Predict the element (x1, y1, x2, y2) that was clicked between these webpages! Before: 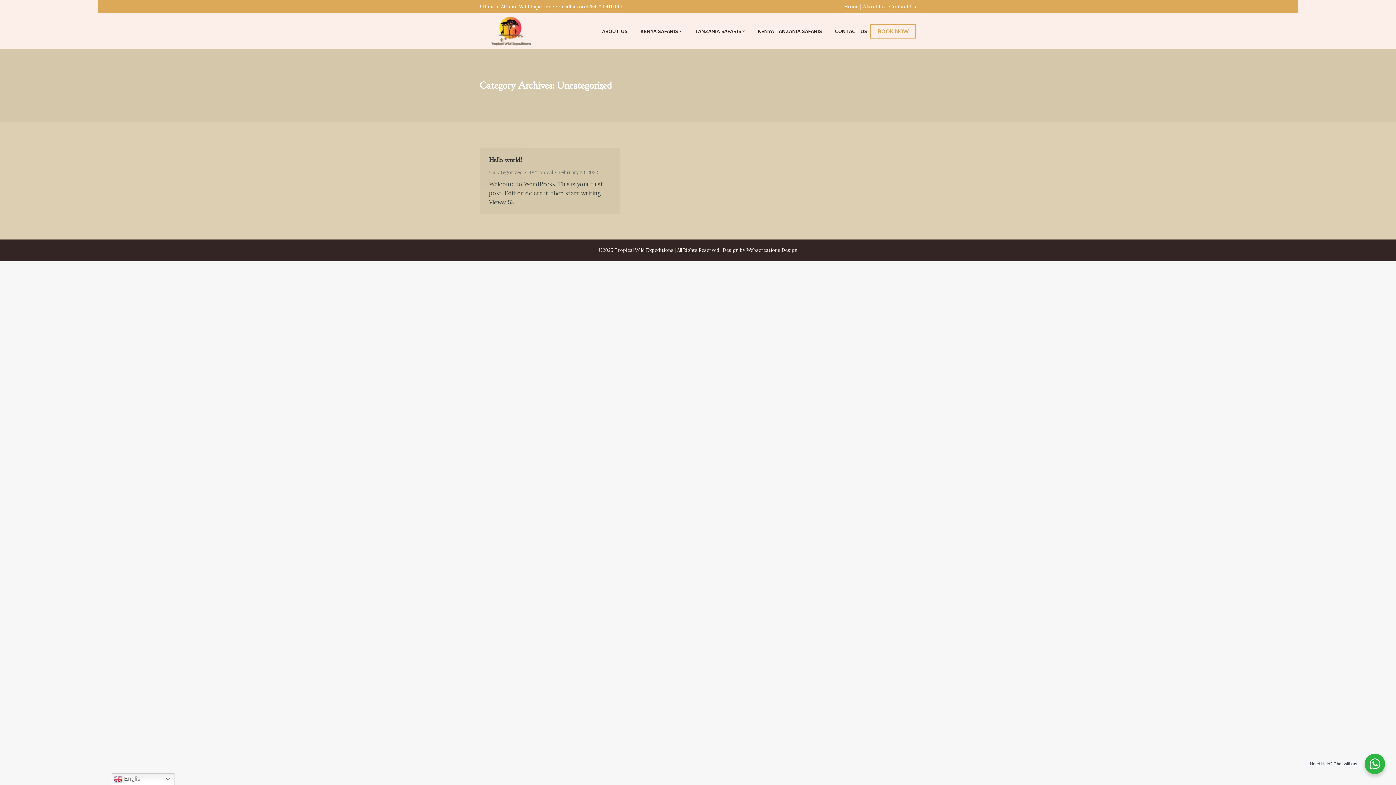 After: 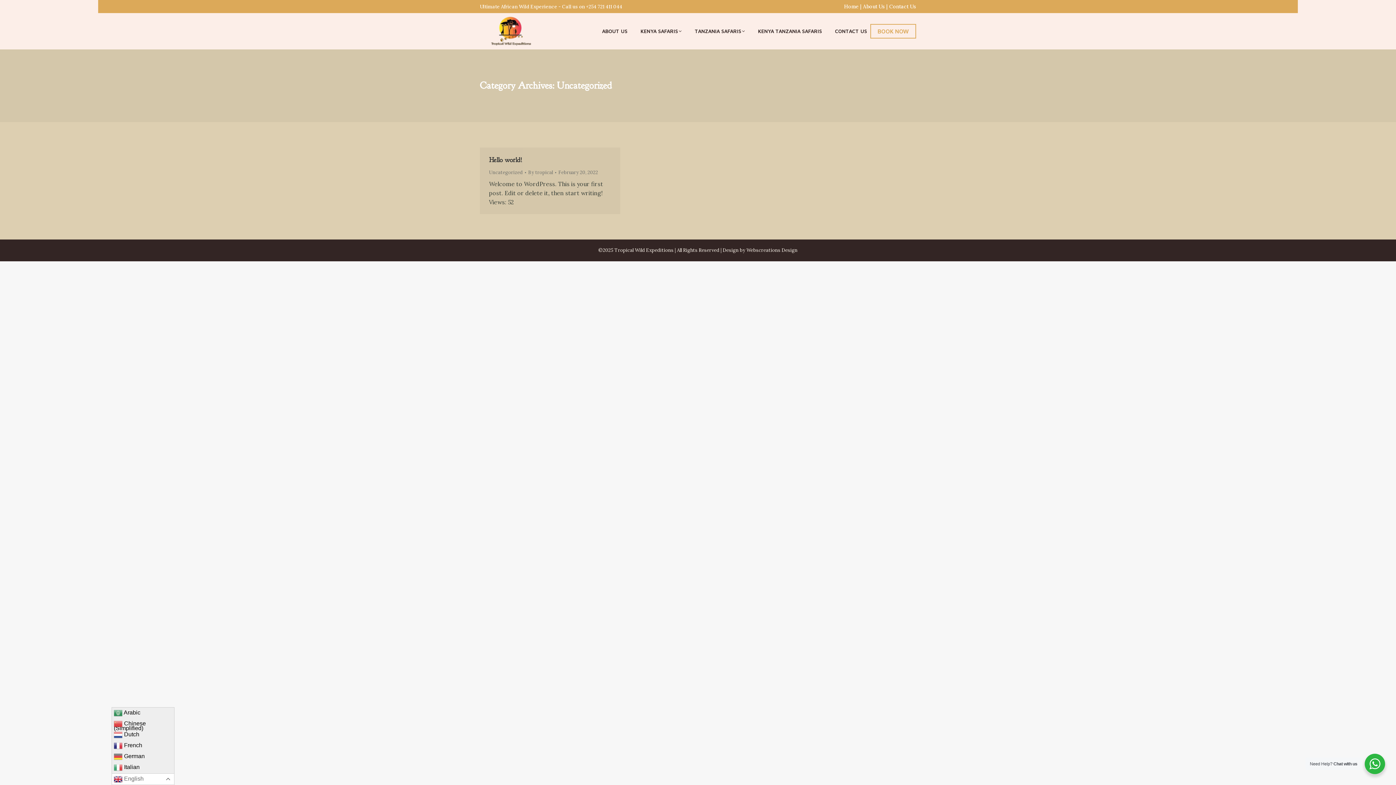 Action: bbox: (111, 773, 174, 785) label:  English